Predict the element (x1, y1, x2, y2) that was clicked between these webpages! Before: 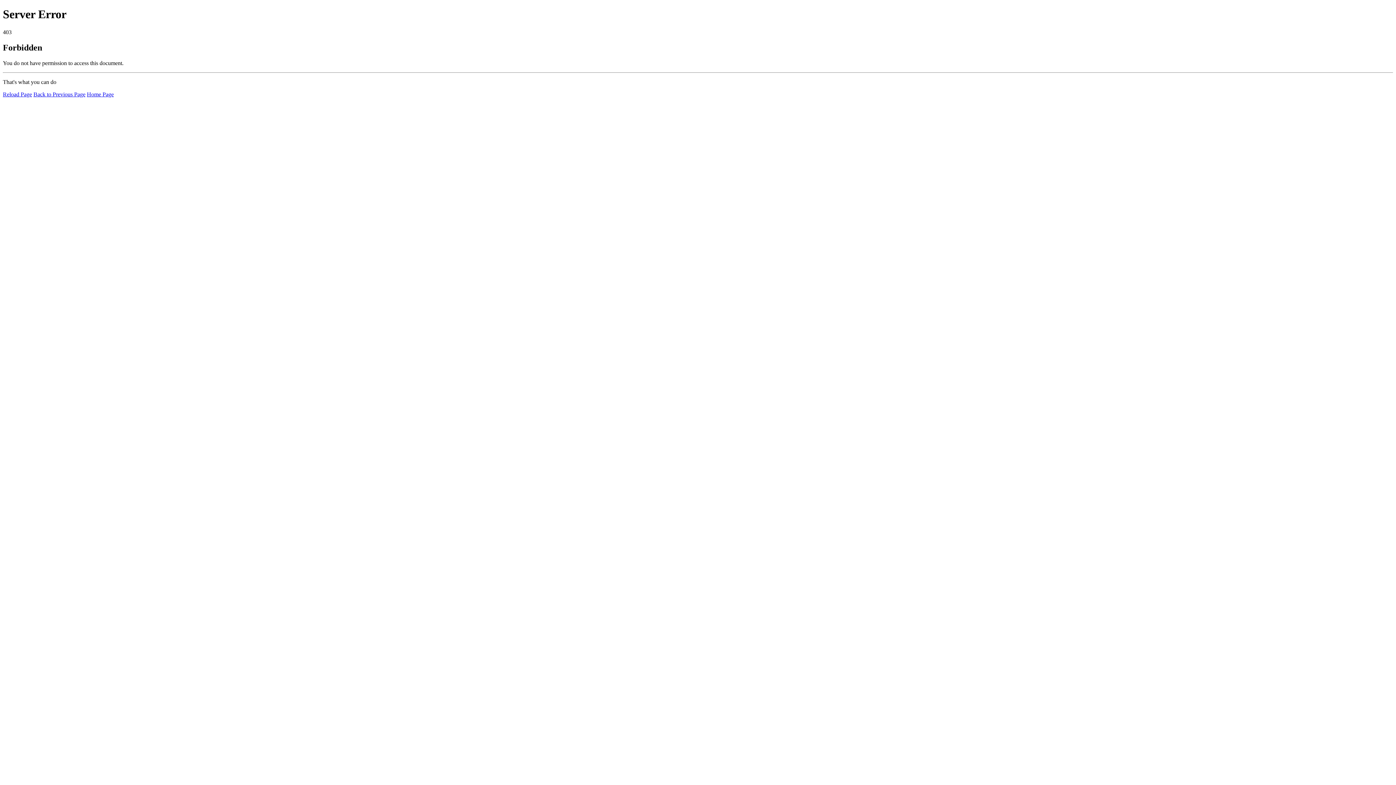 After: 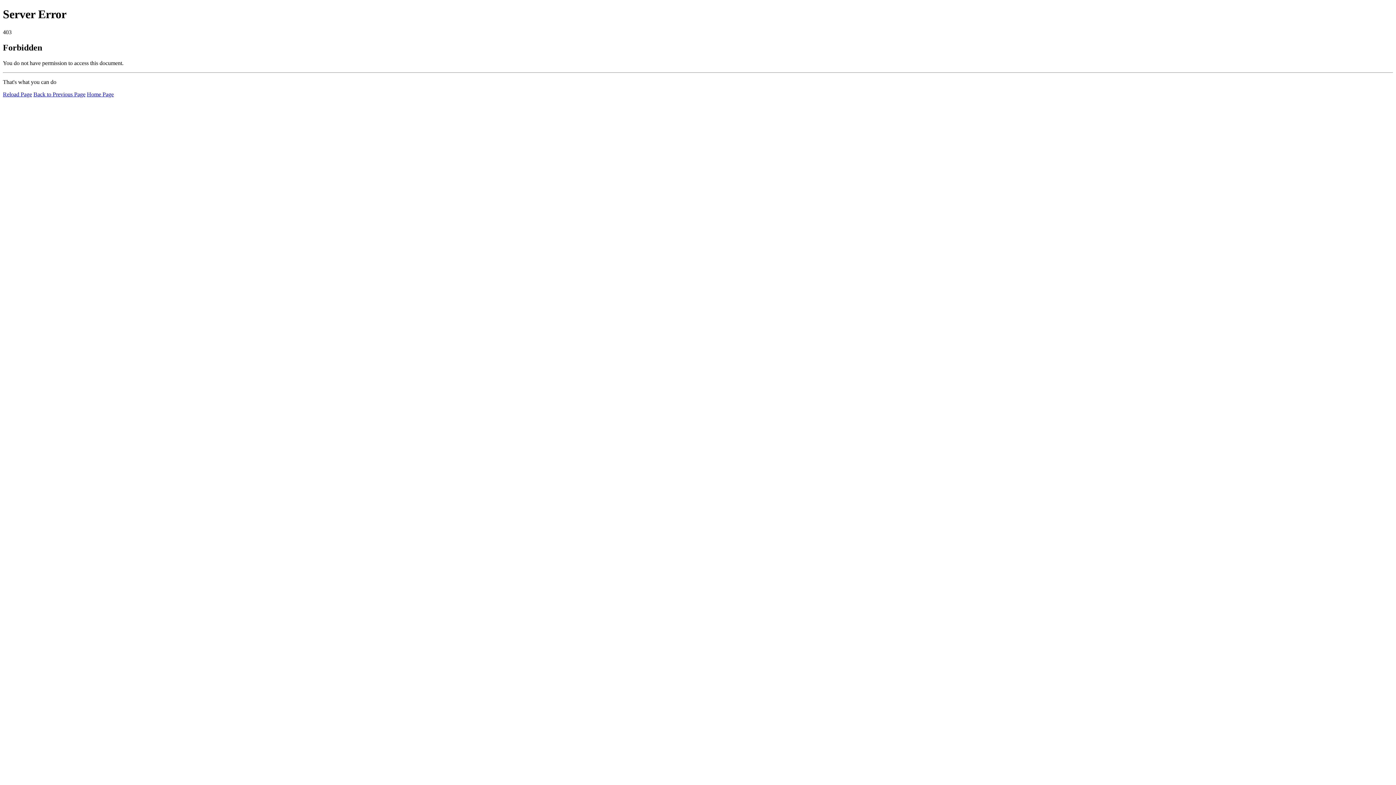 Action: label: Reload Page bbox: (2, 91, 32, 97)